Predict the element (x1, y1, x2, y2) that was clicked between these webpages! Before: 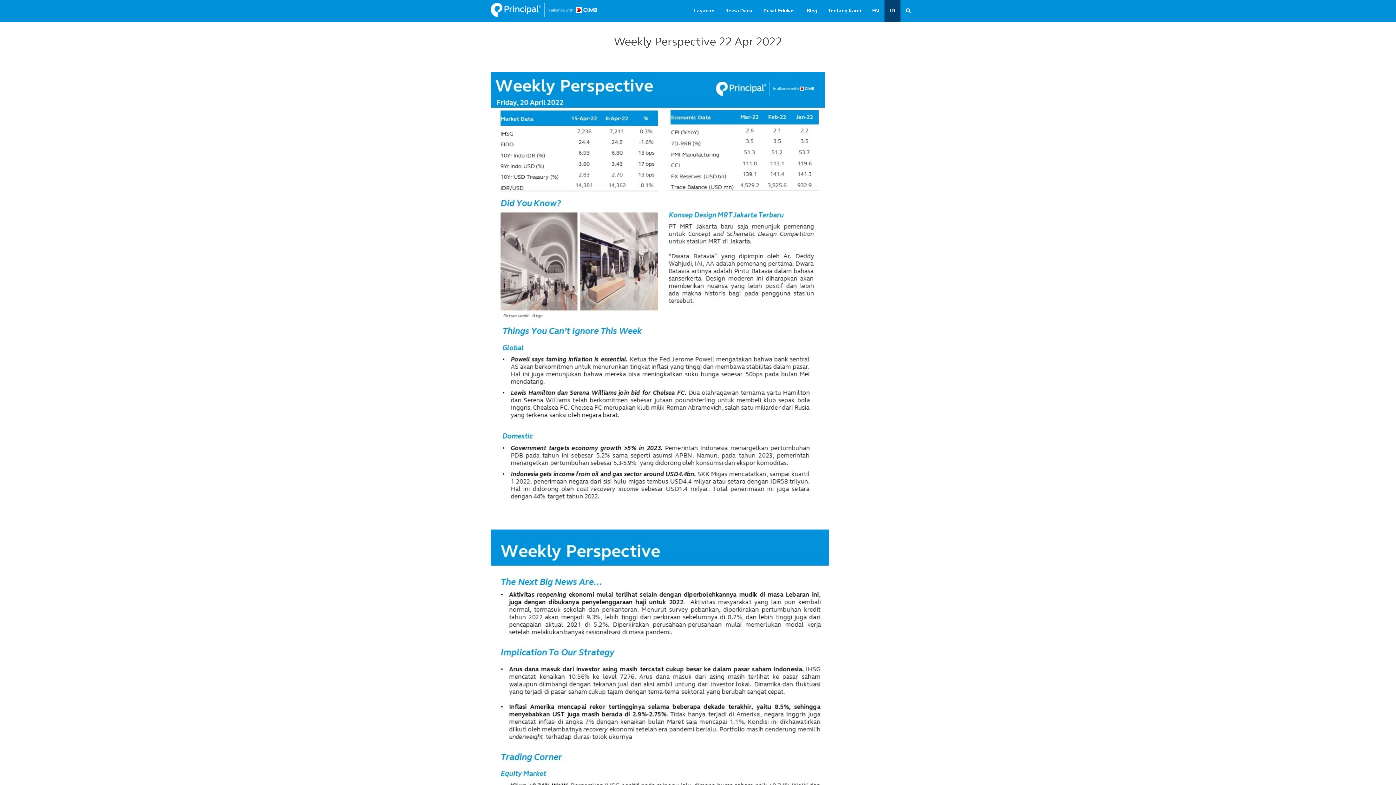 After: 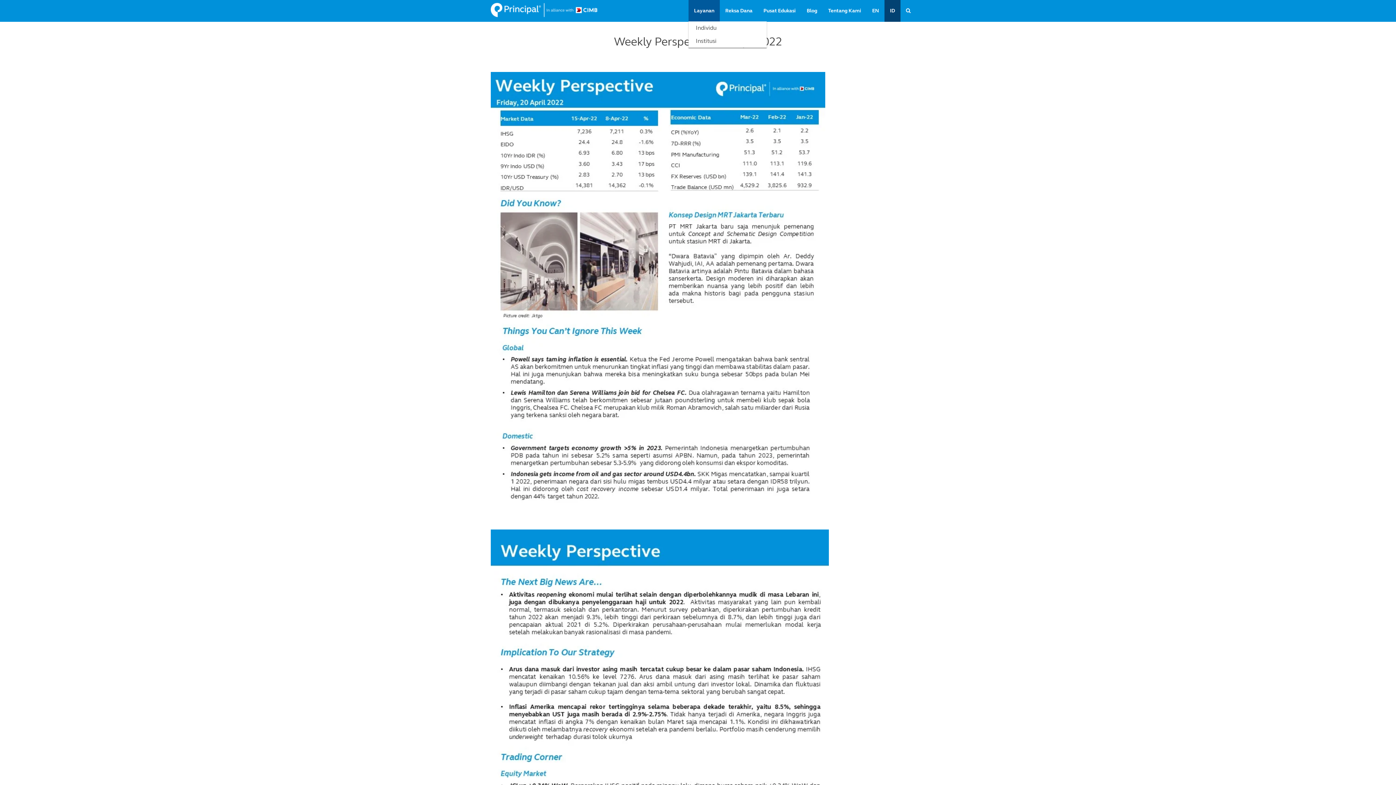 Action: bbox: (688, 0, 720, 21) label: Layanan